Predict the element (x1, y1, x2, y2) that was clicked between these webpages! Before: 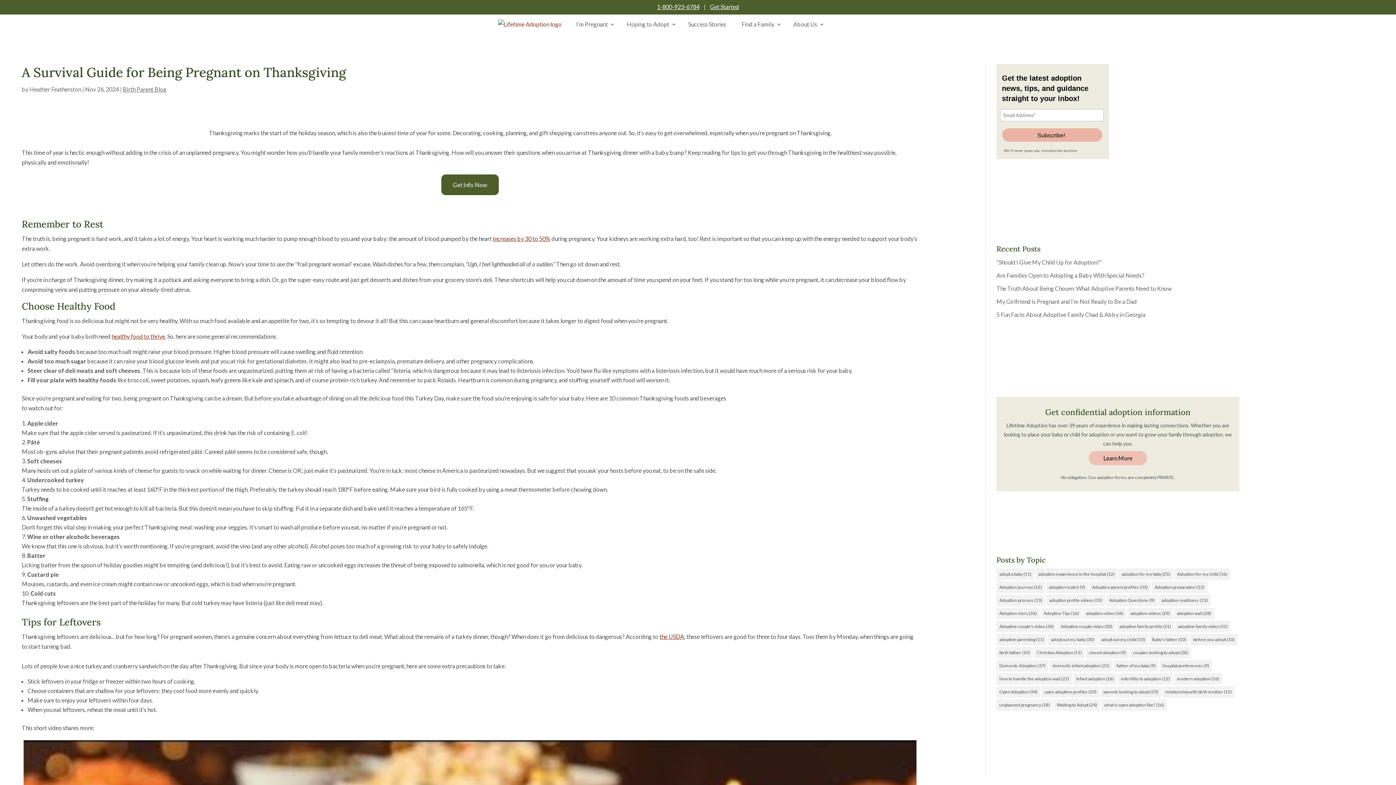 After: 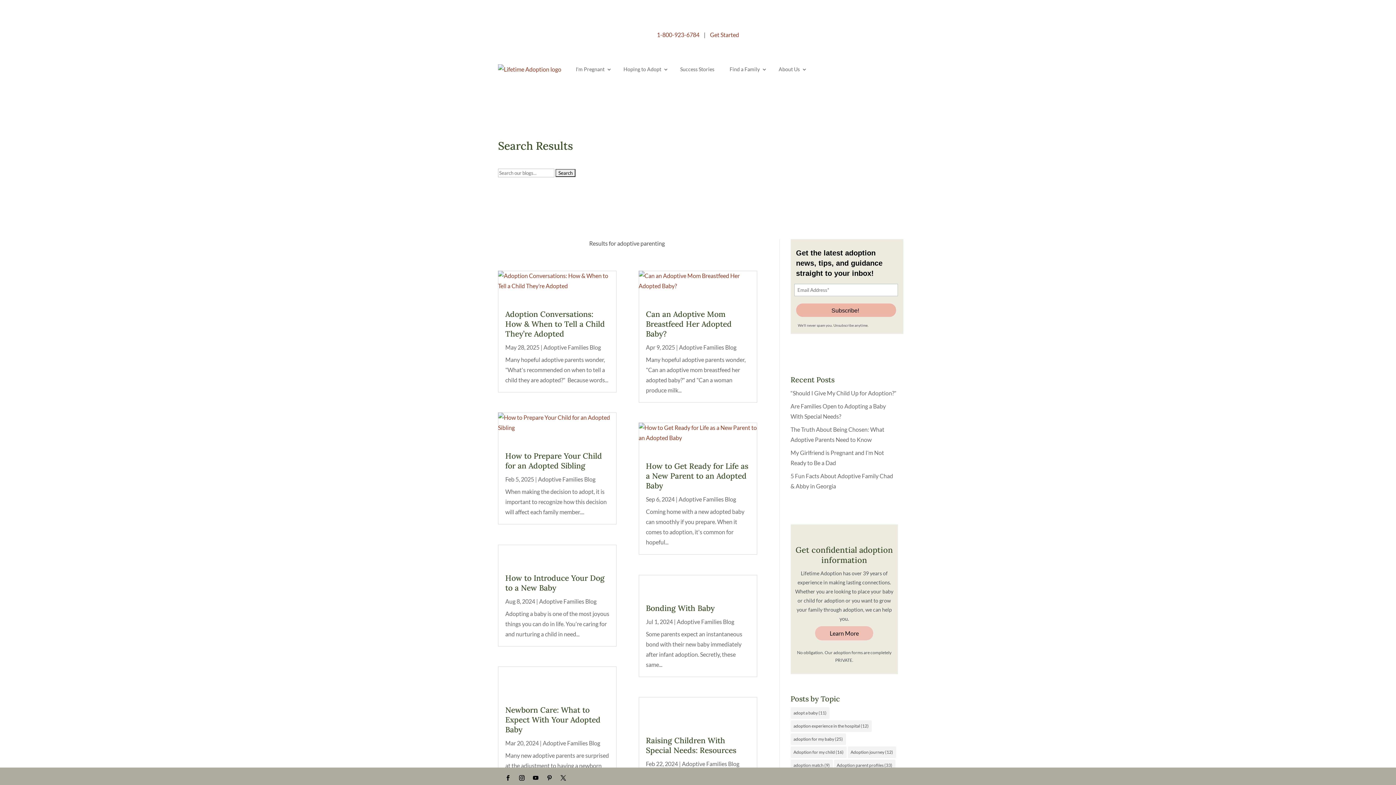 Action: bbox: (996, 634, 1047, 645) label: adoptive parenting (11 items)